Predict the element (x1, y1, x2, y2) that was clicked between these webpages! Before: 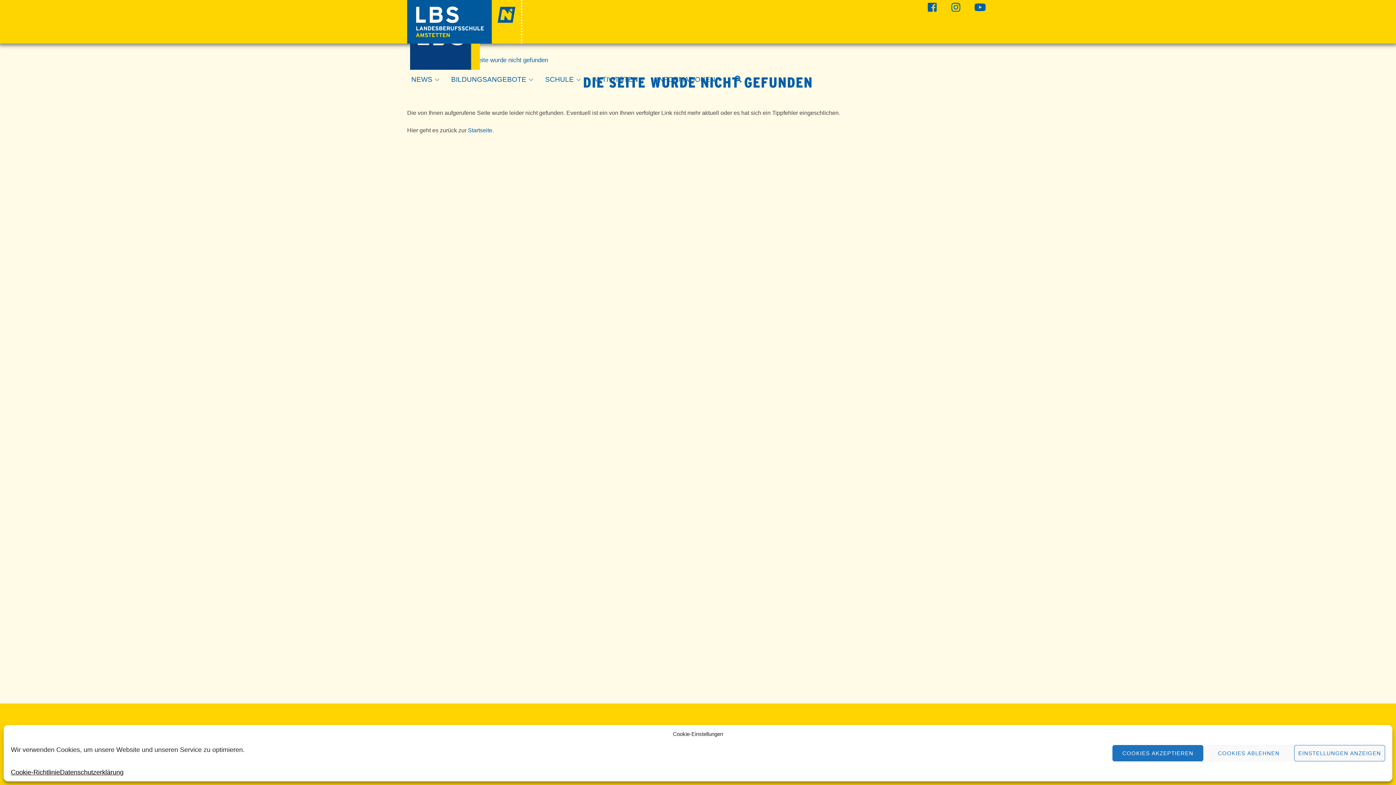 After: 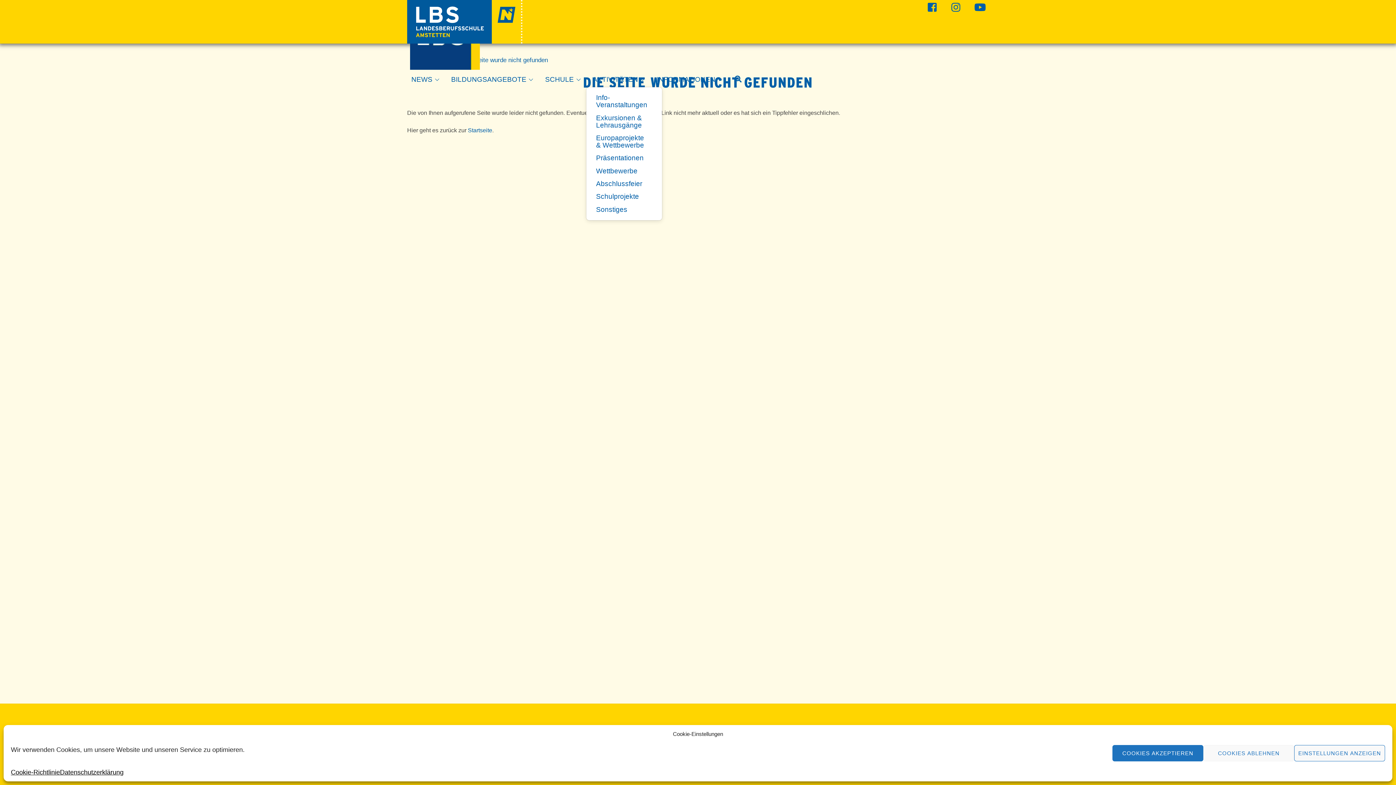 Action: label: AKTIVITÄTEN bbox: (588, 71, 652, 87)